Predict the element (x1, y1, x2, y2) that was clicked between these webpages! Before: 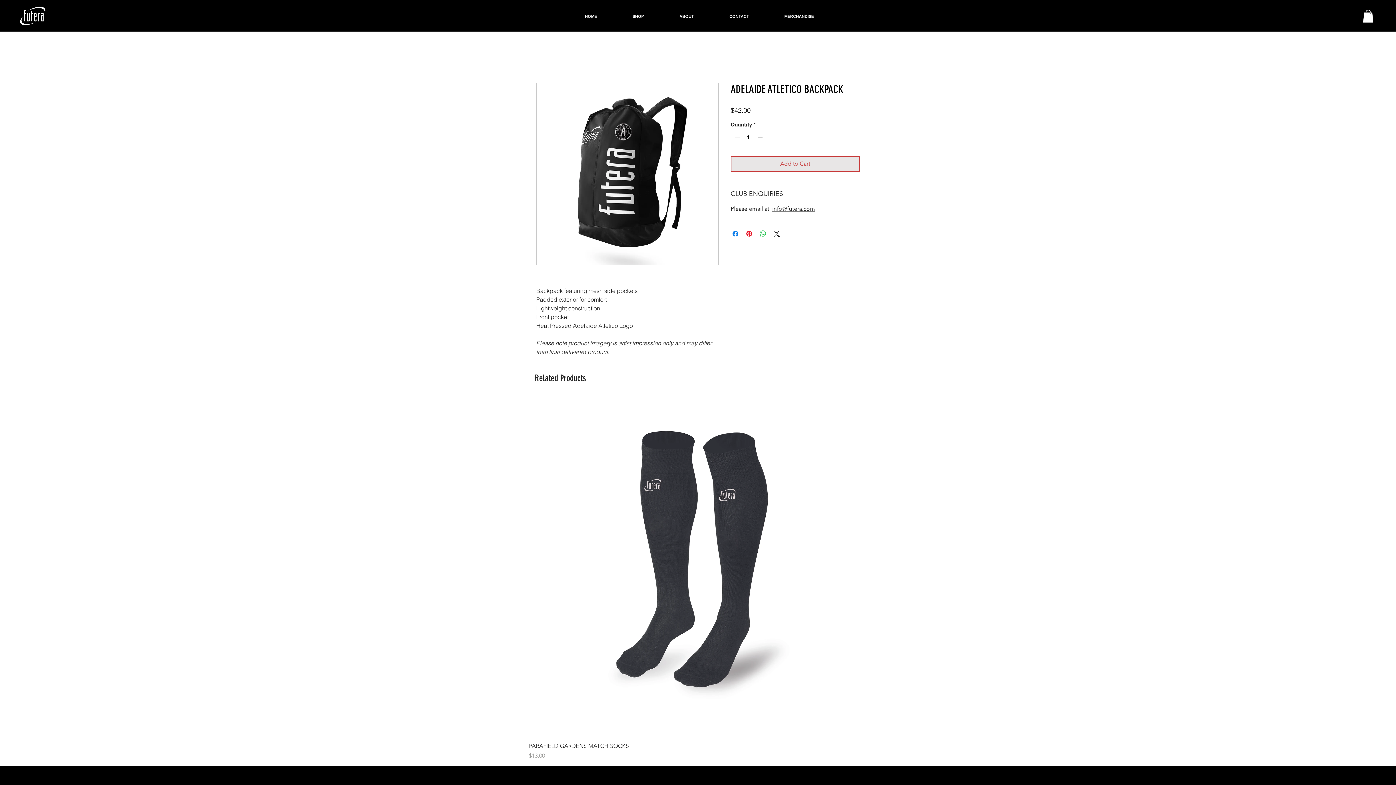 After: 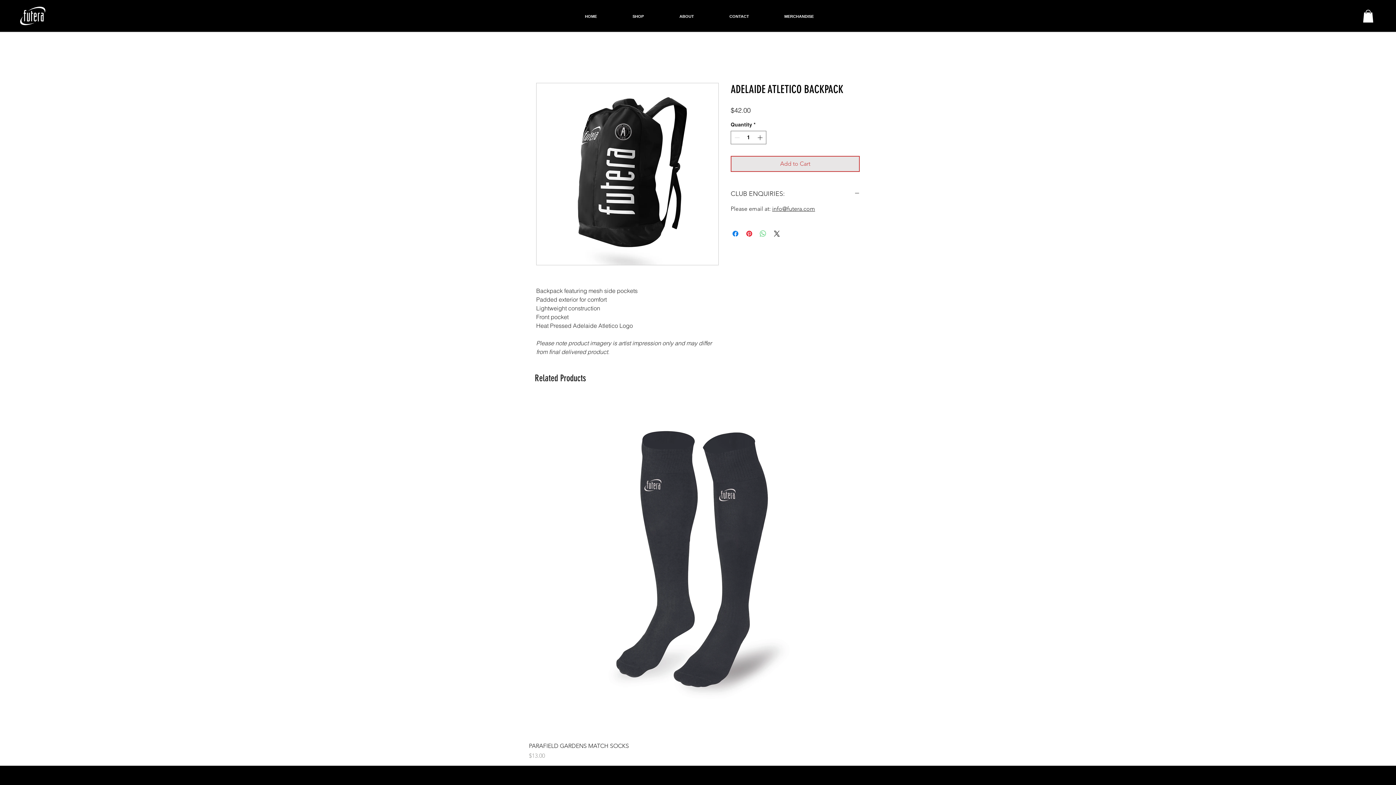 Action: label: Share on WhatsApp bbox: (758, 229, 767, 238)